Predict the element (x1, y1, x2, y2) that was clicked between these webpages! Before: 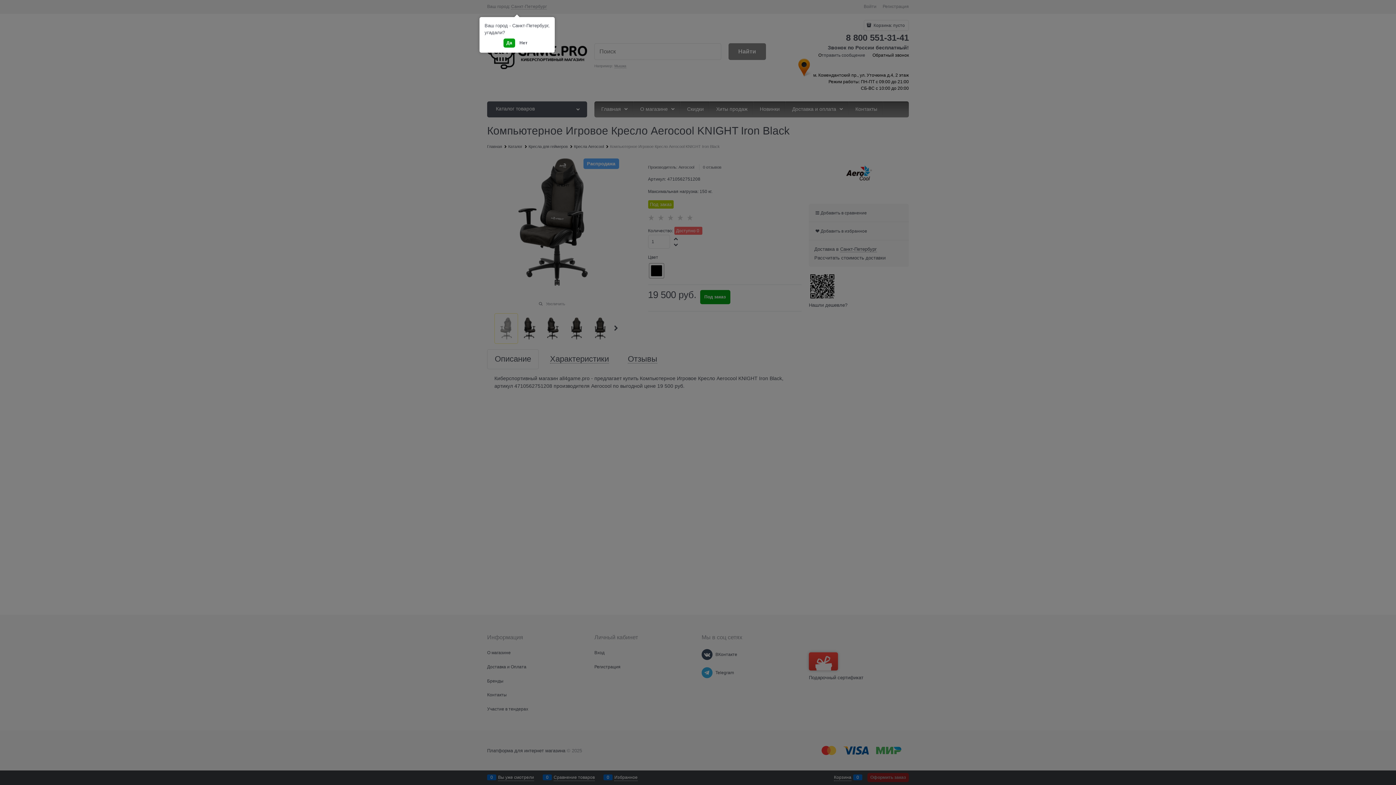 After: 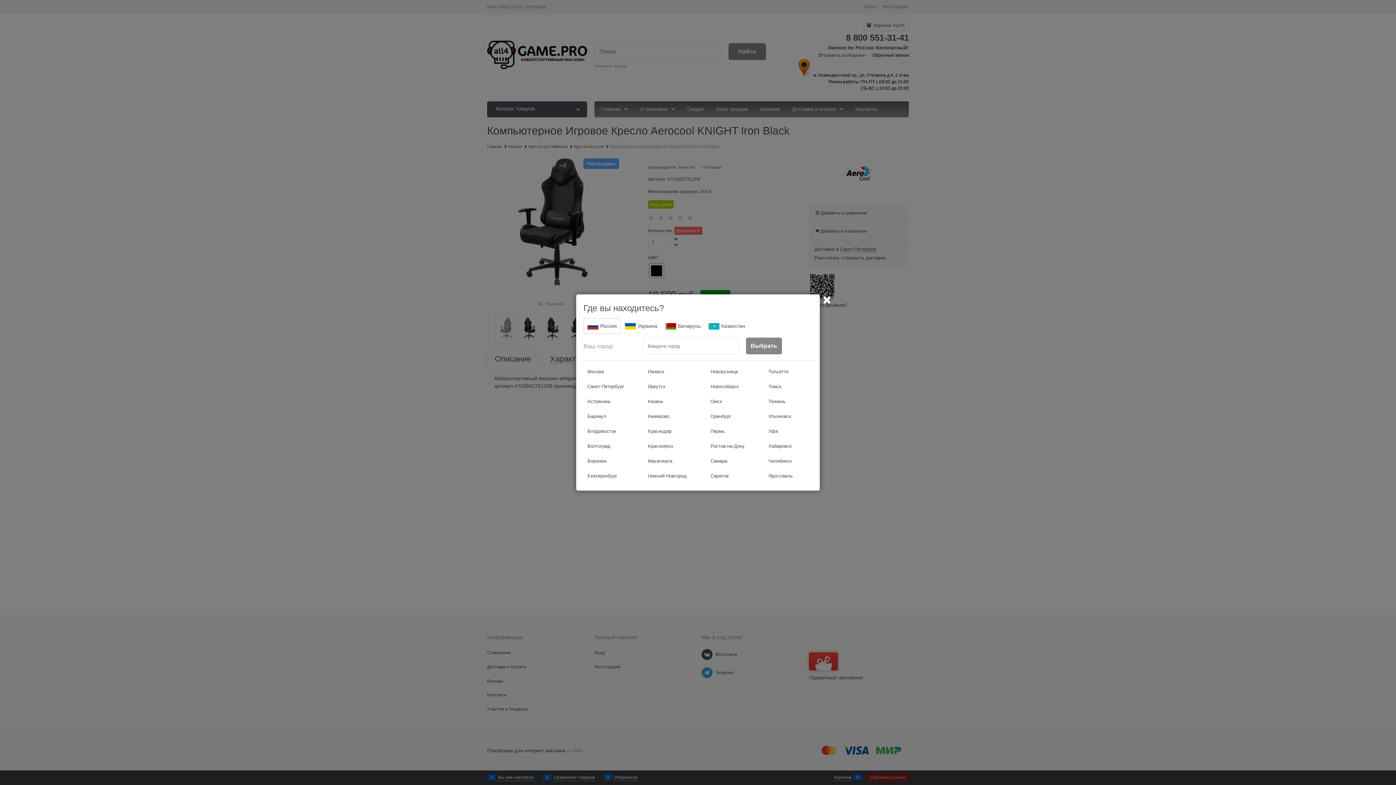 Action: bbox: (516, 38, 530, 47) label: Нет